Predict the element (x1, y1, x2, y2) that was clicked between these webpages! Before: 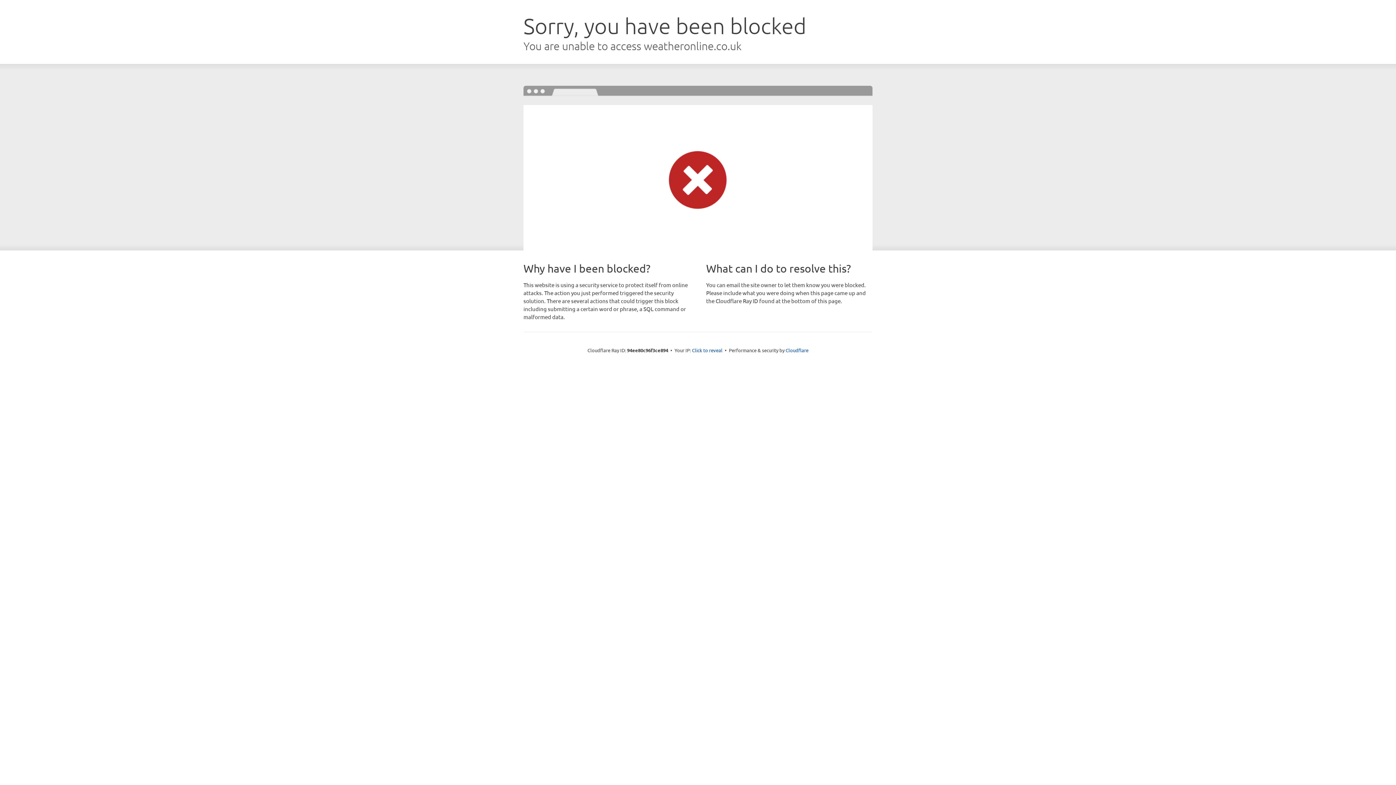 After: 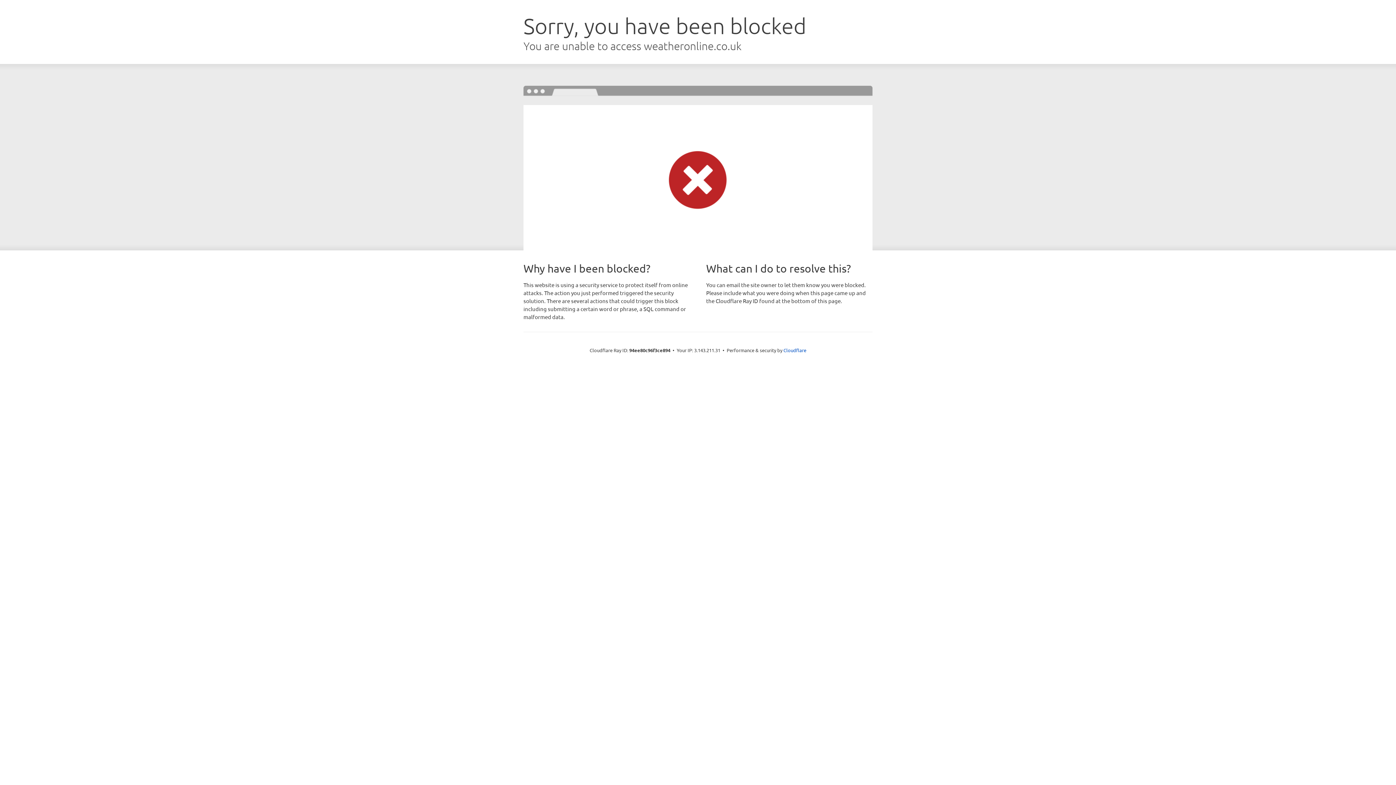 Action: label: Click to reveal bbox: (692, 346, 722, 353)